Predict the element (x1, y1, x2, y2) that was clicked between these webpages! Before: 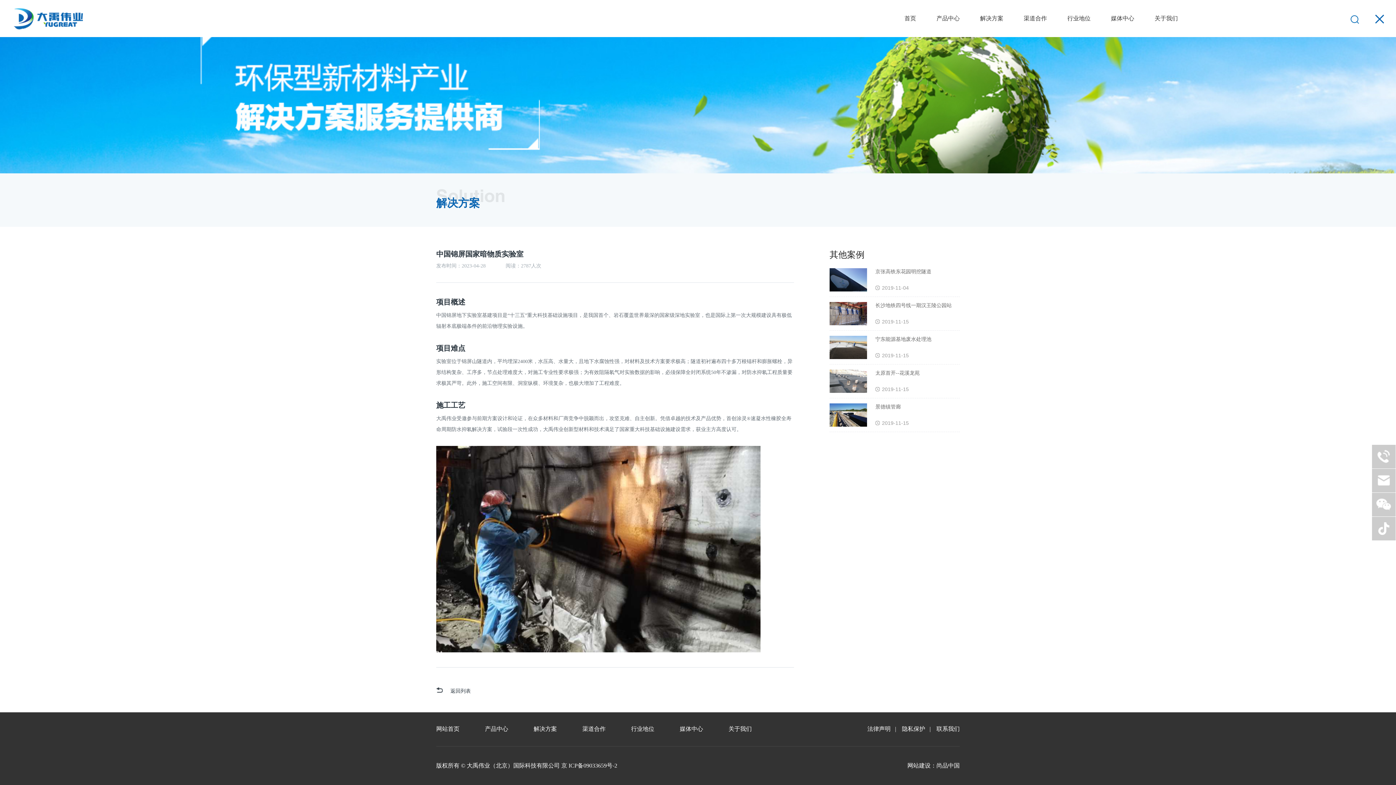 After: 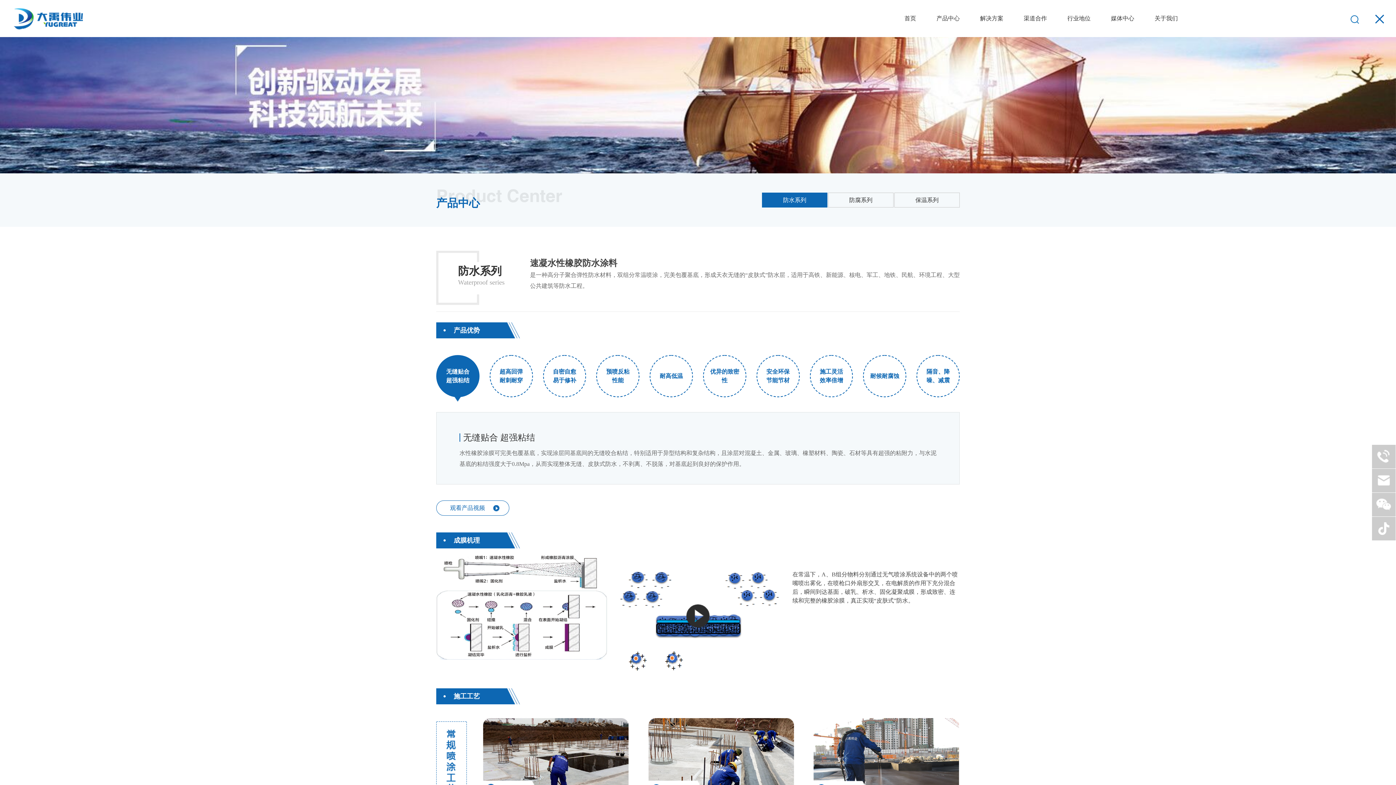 Action: bbox: (926, 0, 970, 37) label: 产品中心